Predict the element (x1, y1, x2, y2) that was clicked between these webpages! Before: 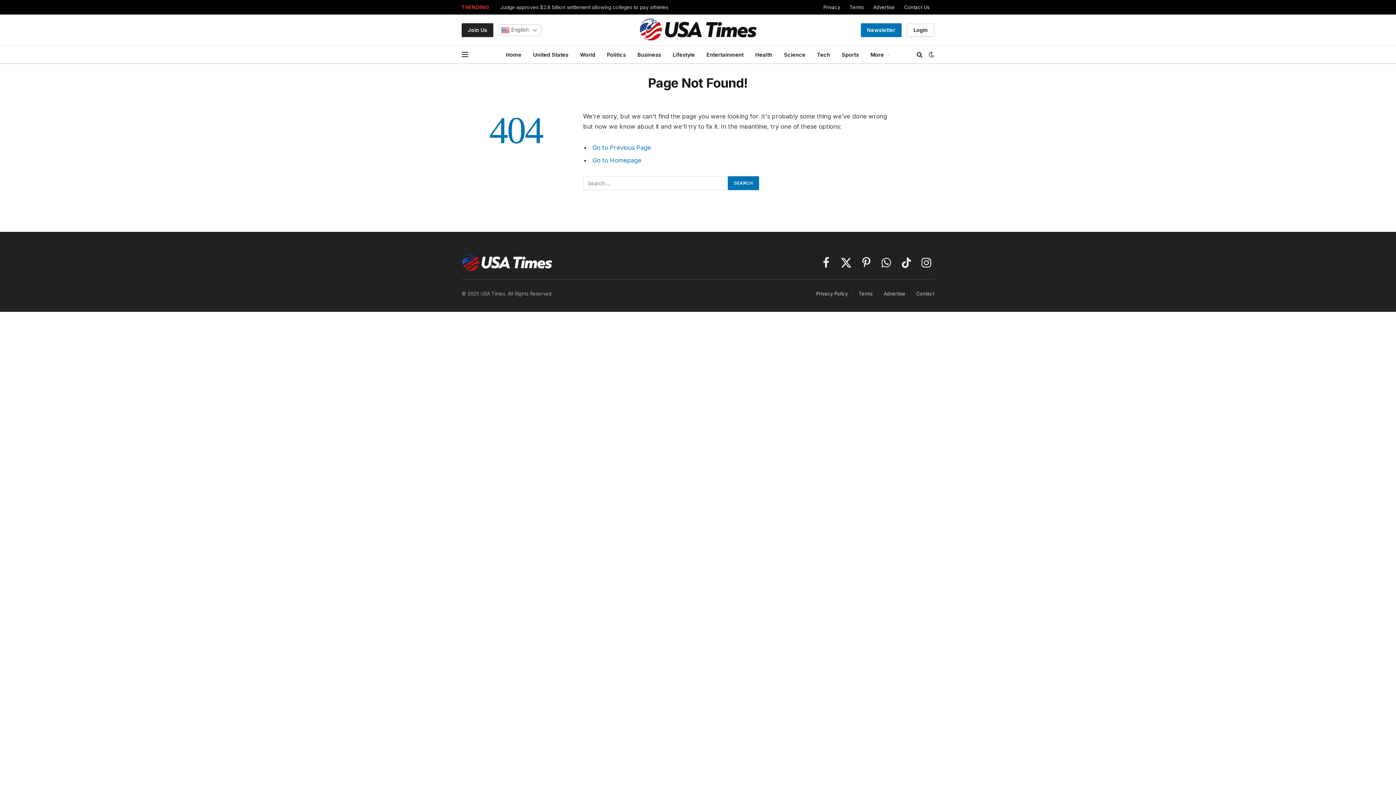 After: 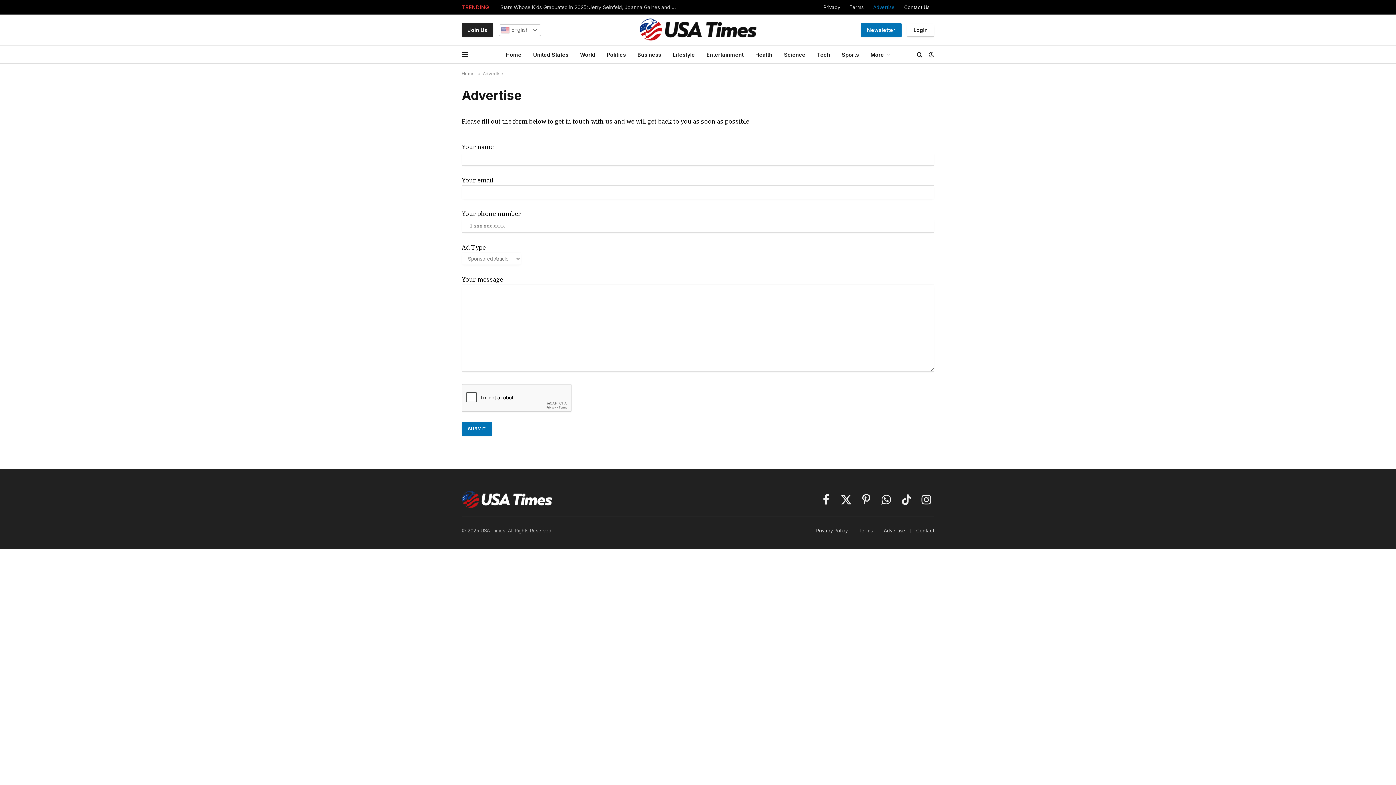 Action: label: Advertise bbox: (884, 290, 905, 296)